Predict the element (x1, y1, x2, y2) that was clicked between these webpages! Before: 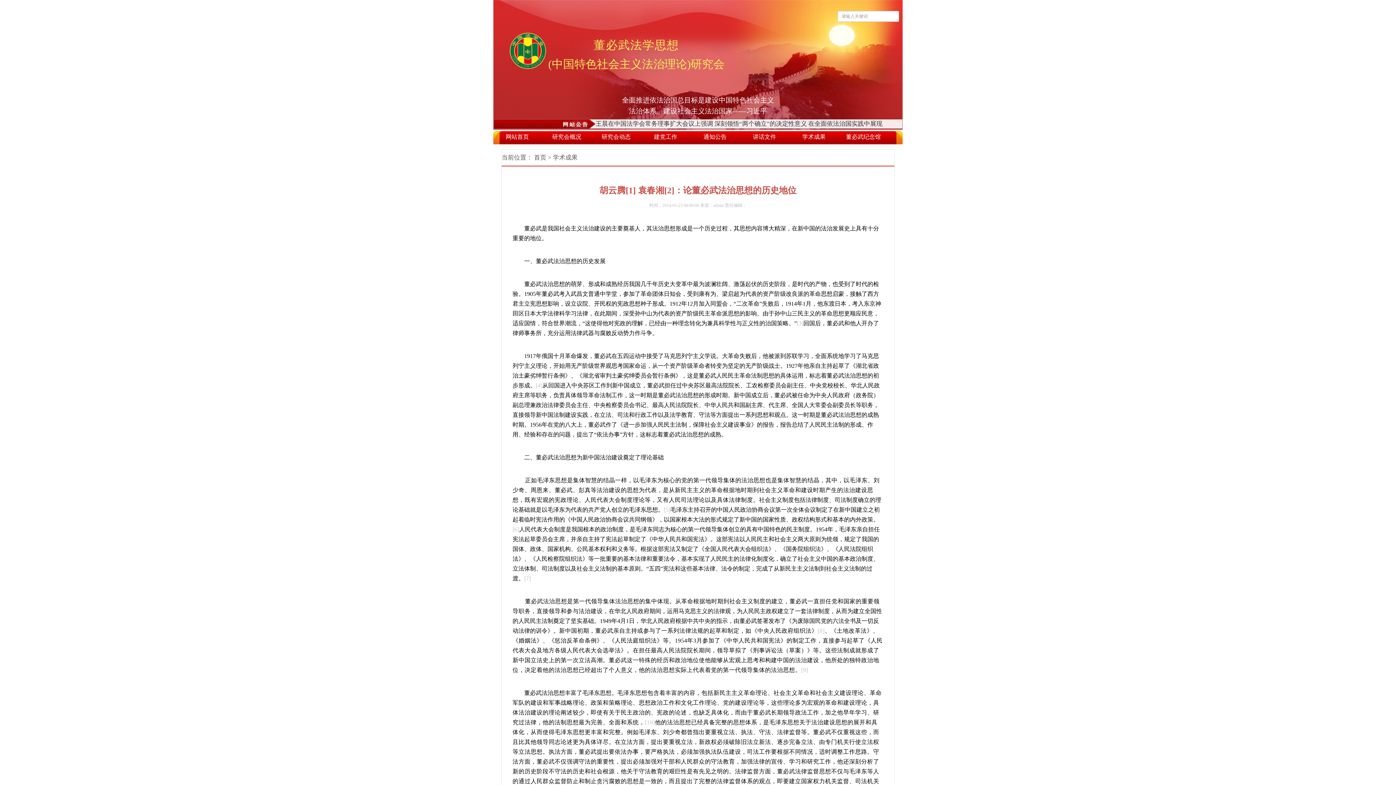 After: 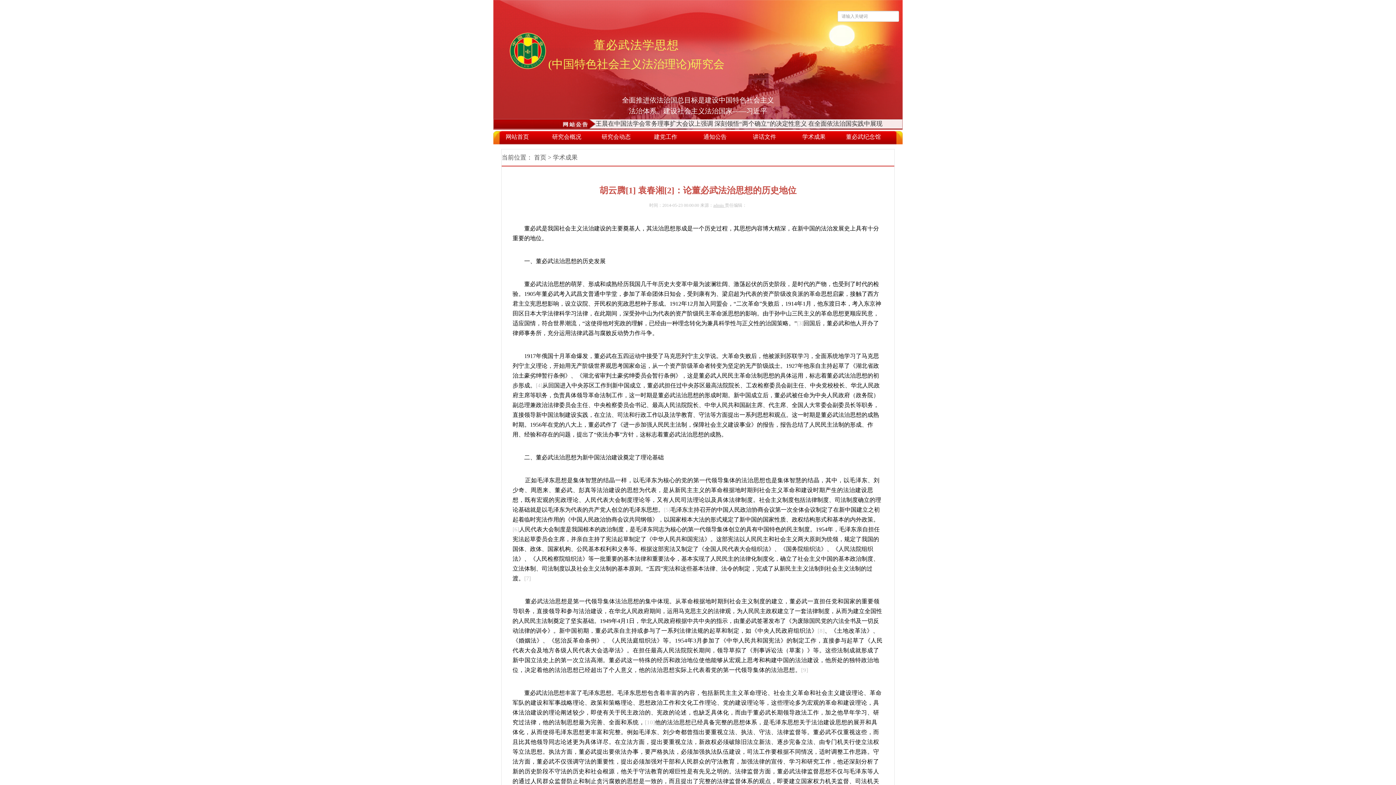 Action: label: admin  bbox: (713, 202, 725, 208)